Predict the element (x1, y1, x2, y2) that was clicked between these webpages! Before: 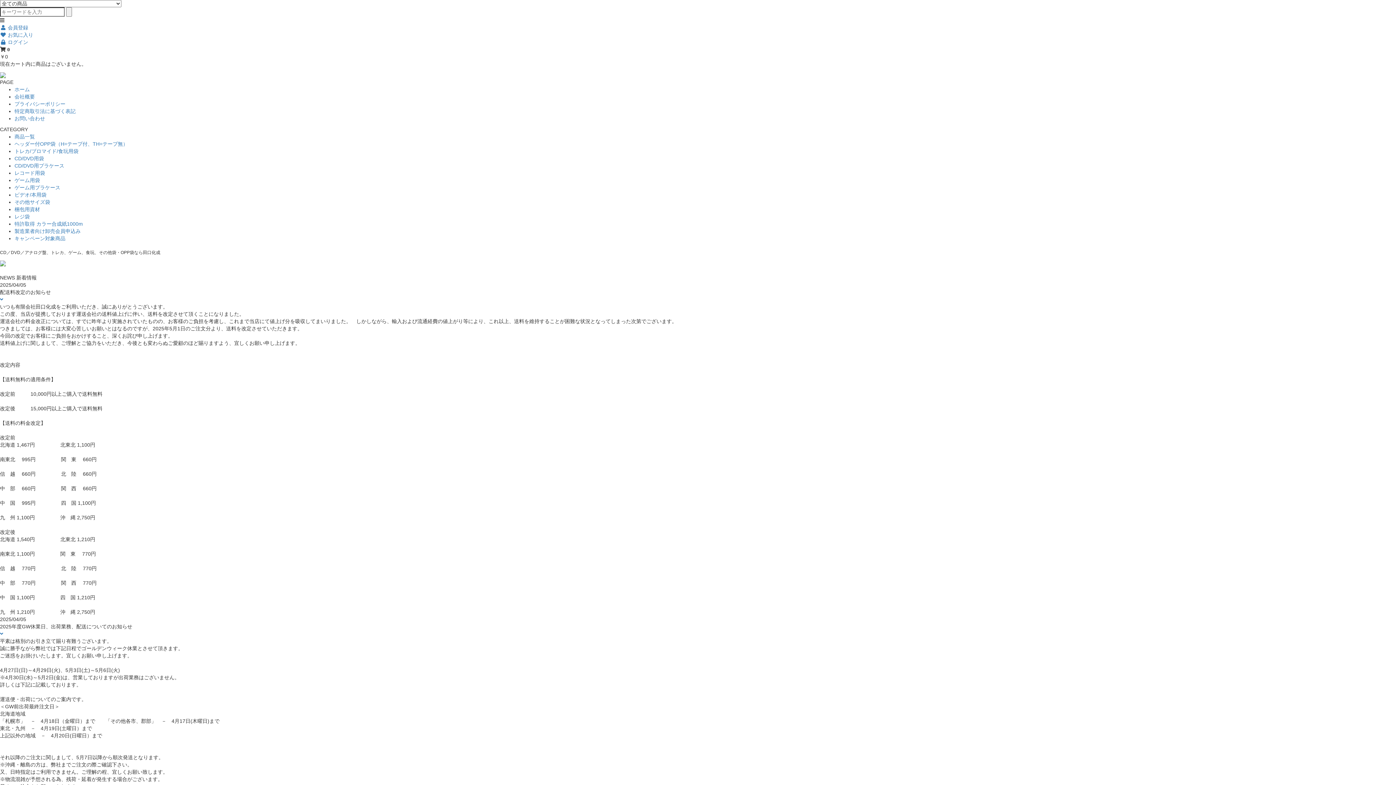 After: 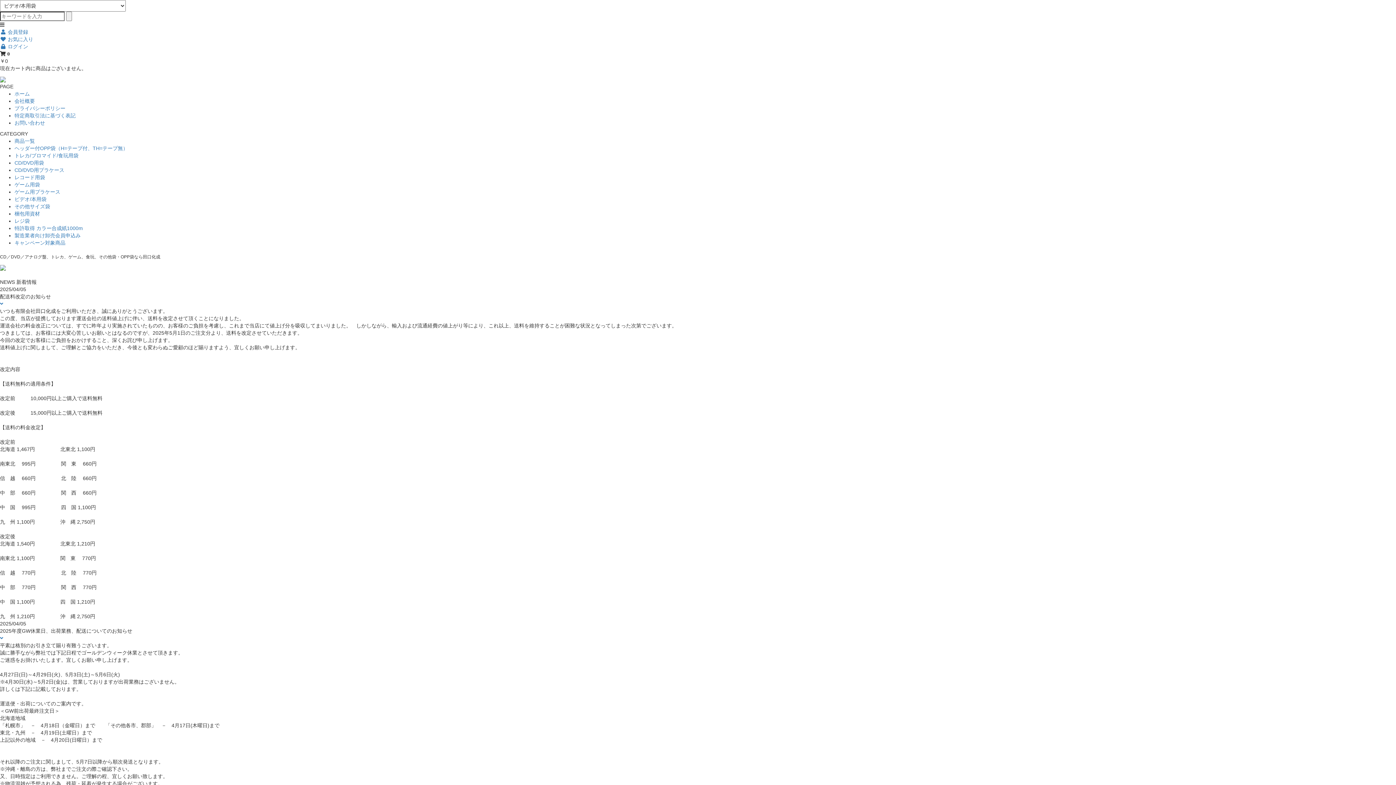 Action: label: ビデオ/本用袋 bbox: (14, 192, 46, 197)